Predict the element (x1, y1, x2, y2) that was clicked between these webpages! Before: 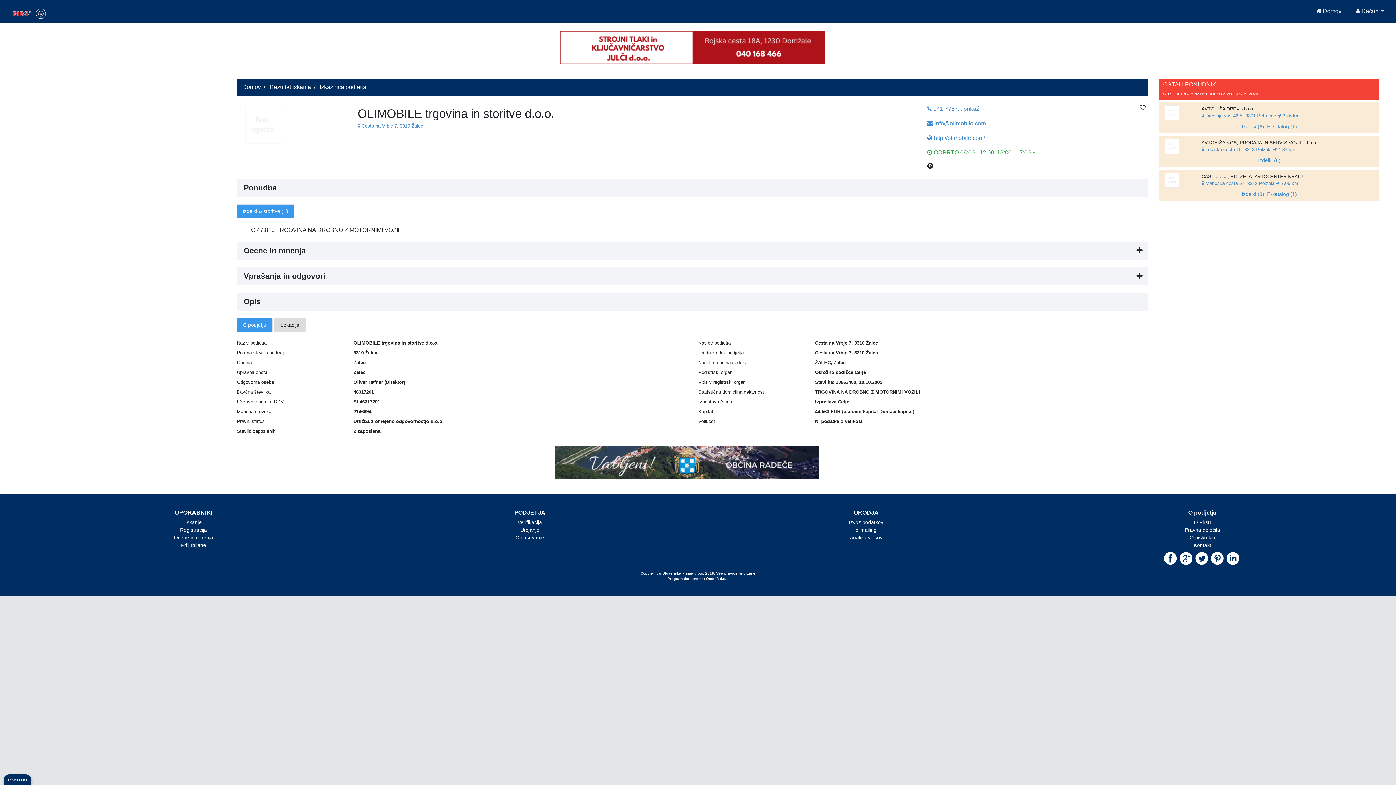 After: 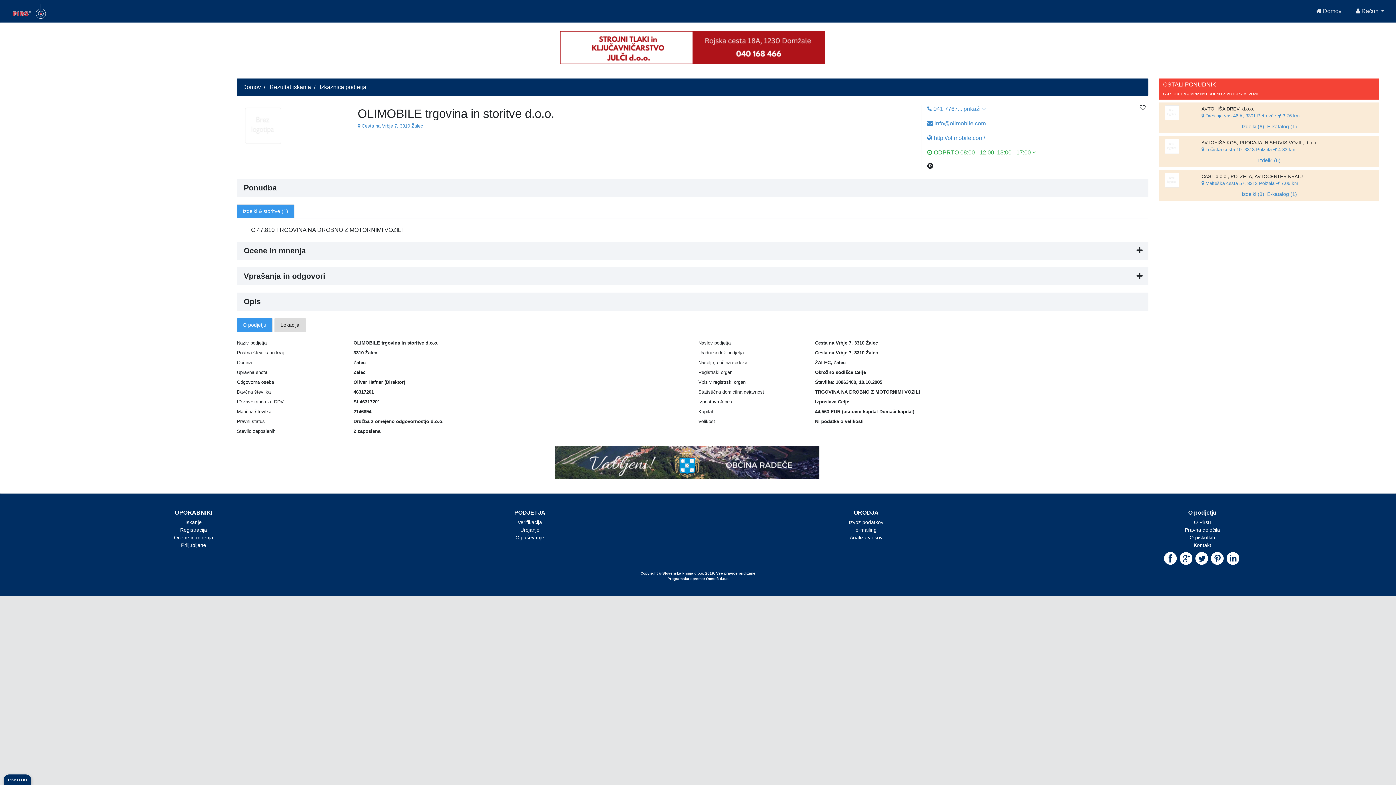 Action: bbox: (640, 571, 755, 575) label: Copyright © Slovenska knjiga d.o.o. 2019. Vse pravice pridržane